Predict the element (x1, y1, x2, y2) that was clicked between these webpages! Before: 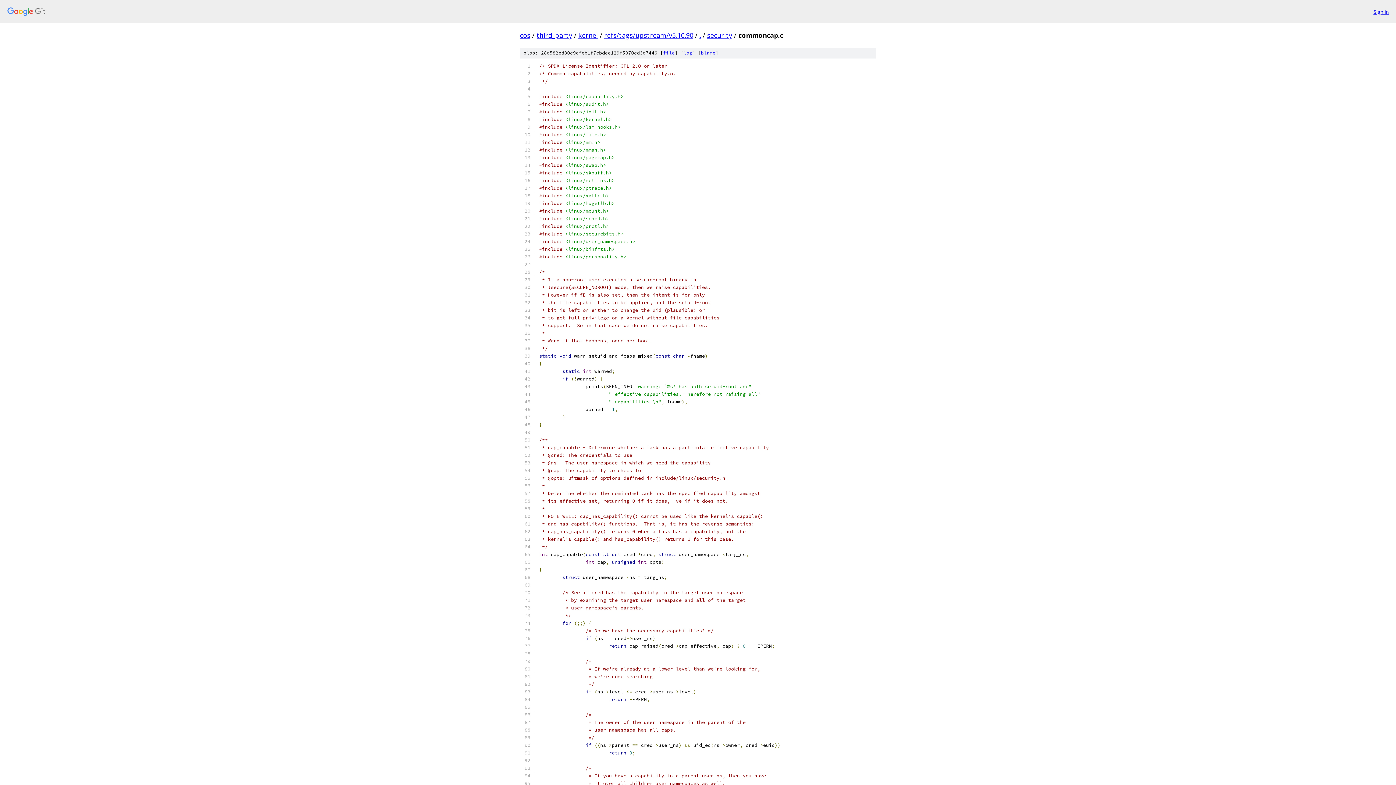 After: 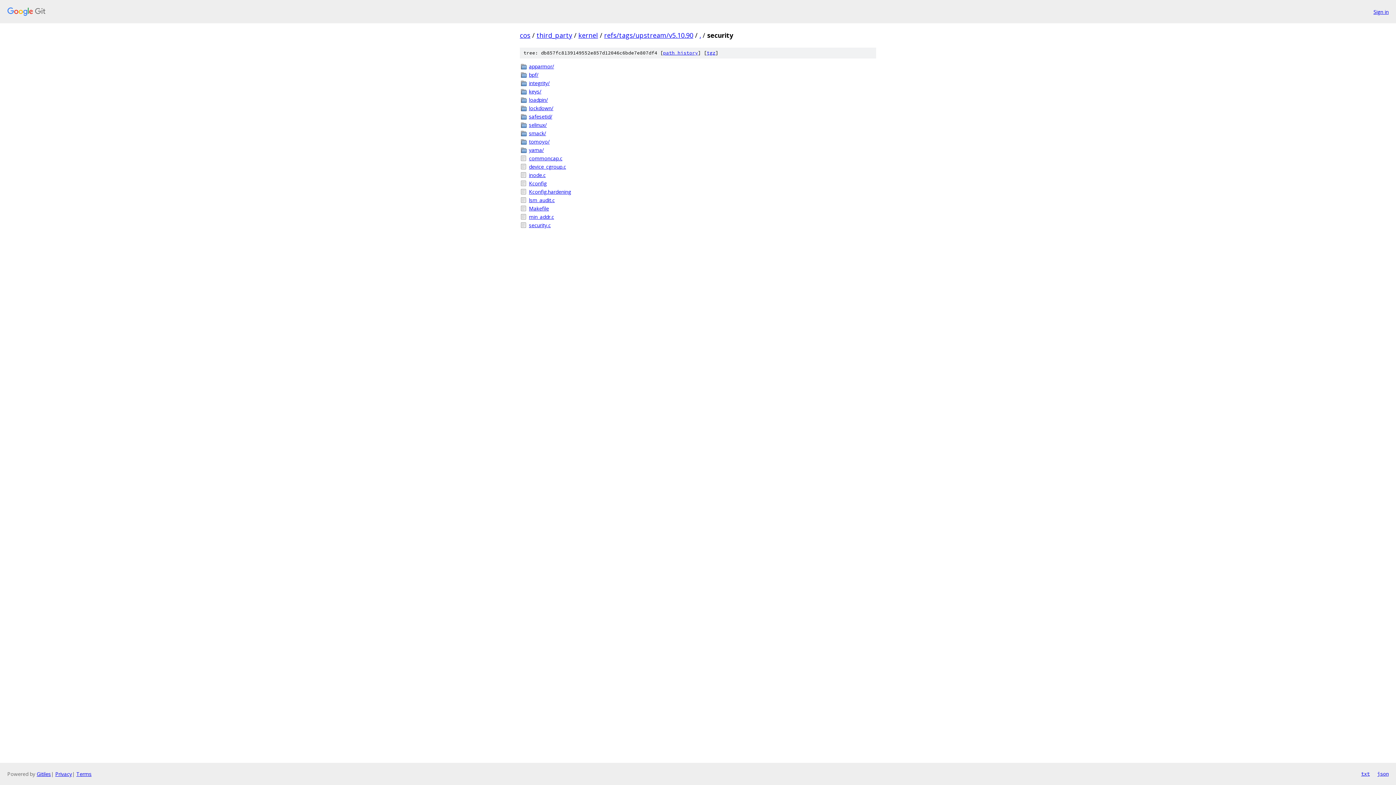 Action: label: security bbox: (707, 30, 732, 39)